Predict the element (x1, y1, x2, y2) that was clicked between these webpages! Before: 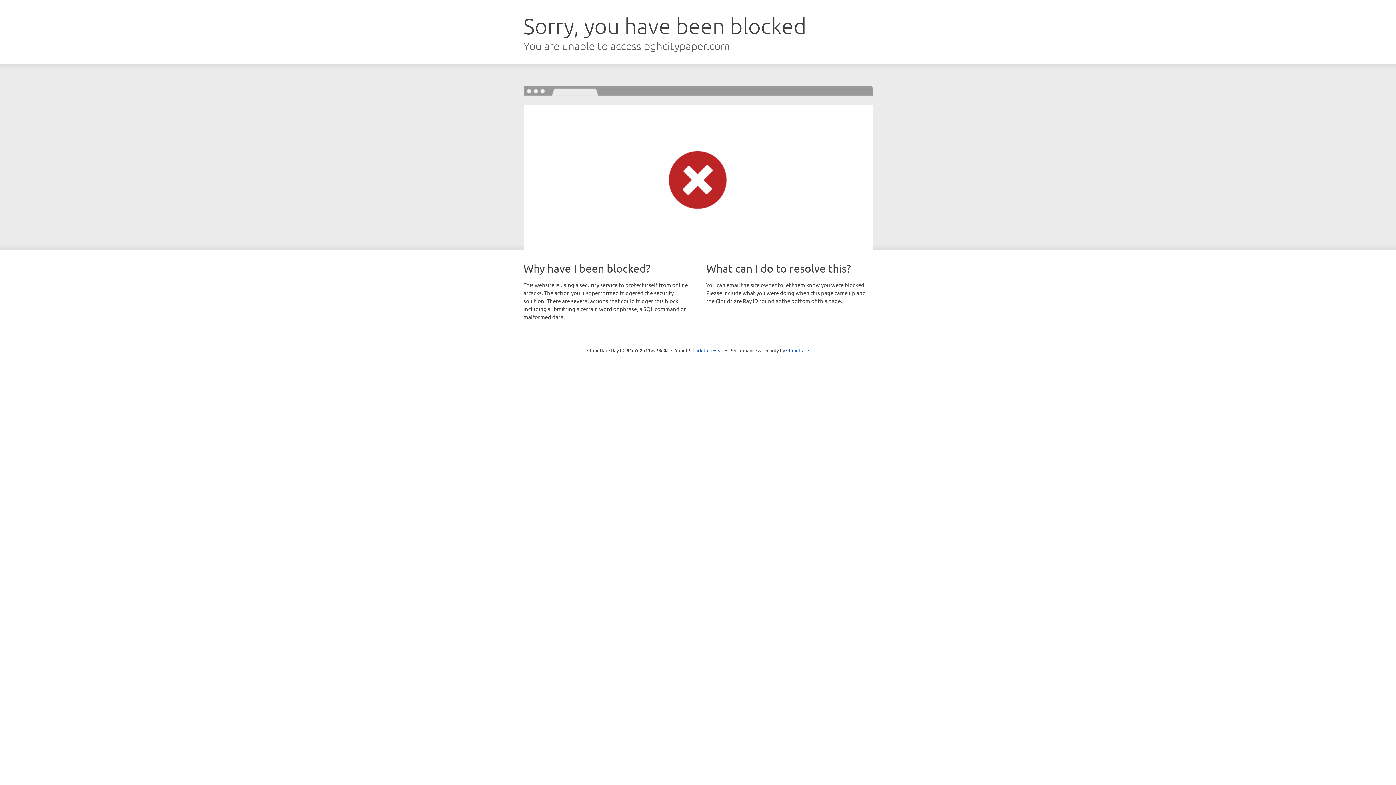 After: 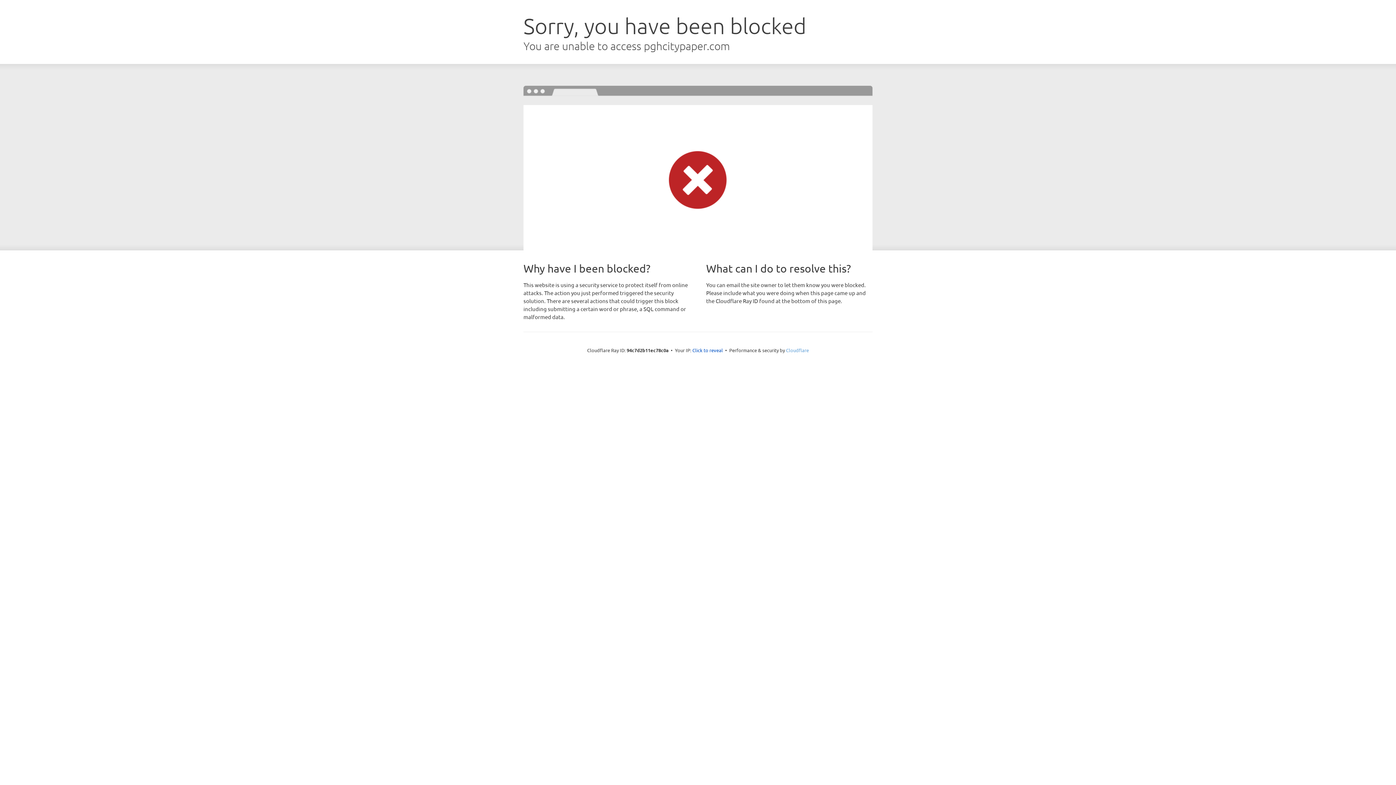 Action: label: Cloudflare bbox: (786, 347, 809, 353)